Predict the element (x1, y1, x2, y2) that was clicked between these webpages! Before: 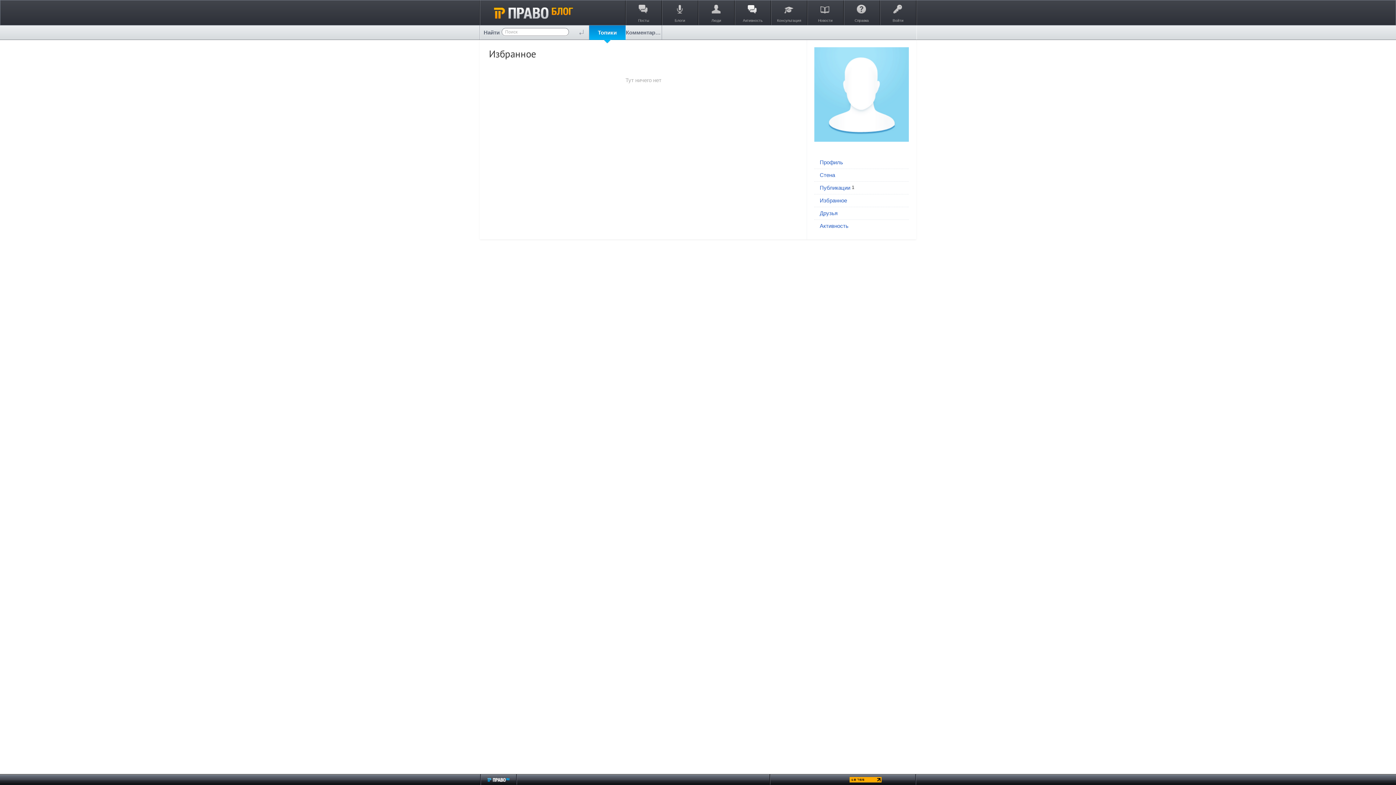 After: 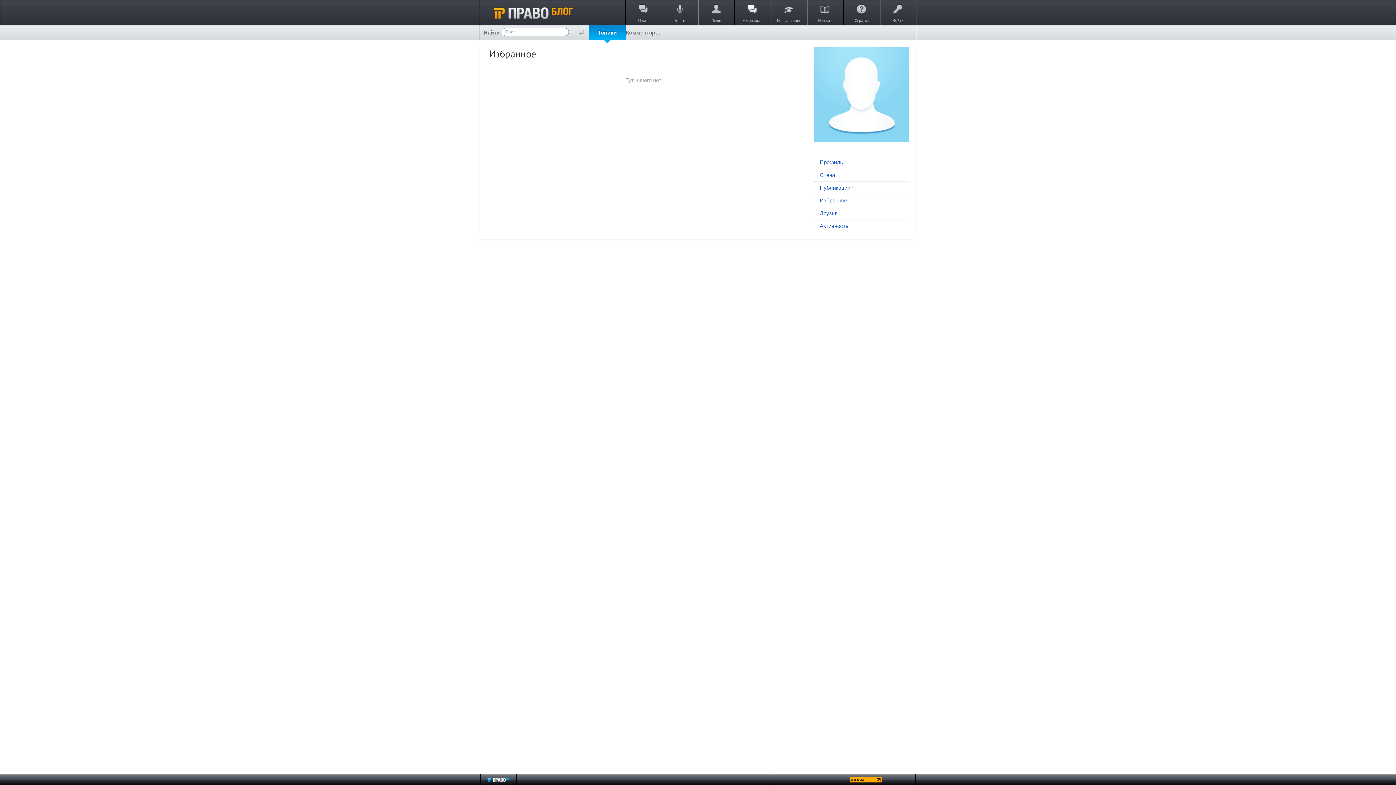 Action: label: Топики bbox: (589, 25, 625, 40)